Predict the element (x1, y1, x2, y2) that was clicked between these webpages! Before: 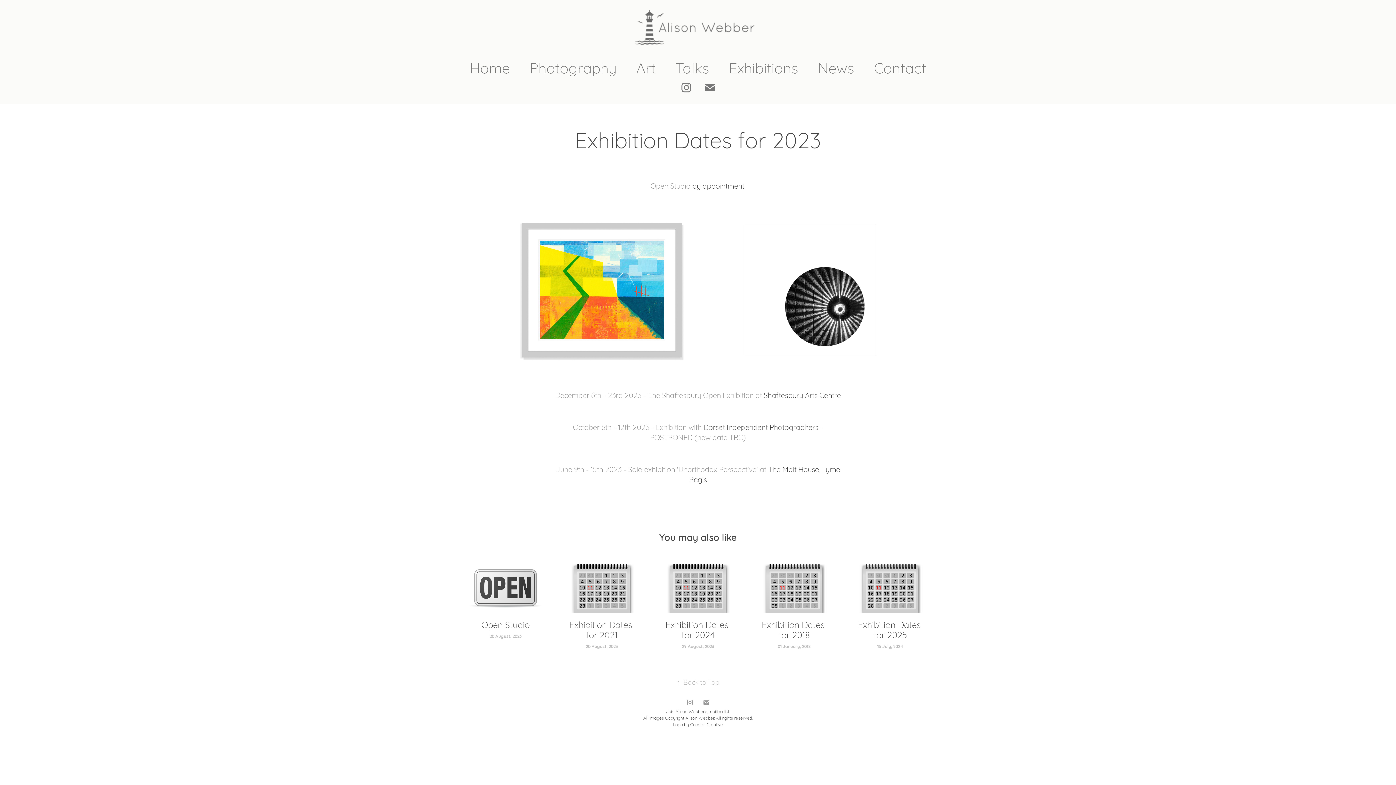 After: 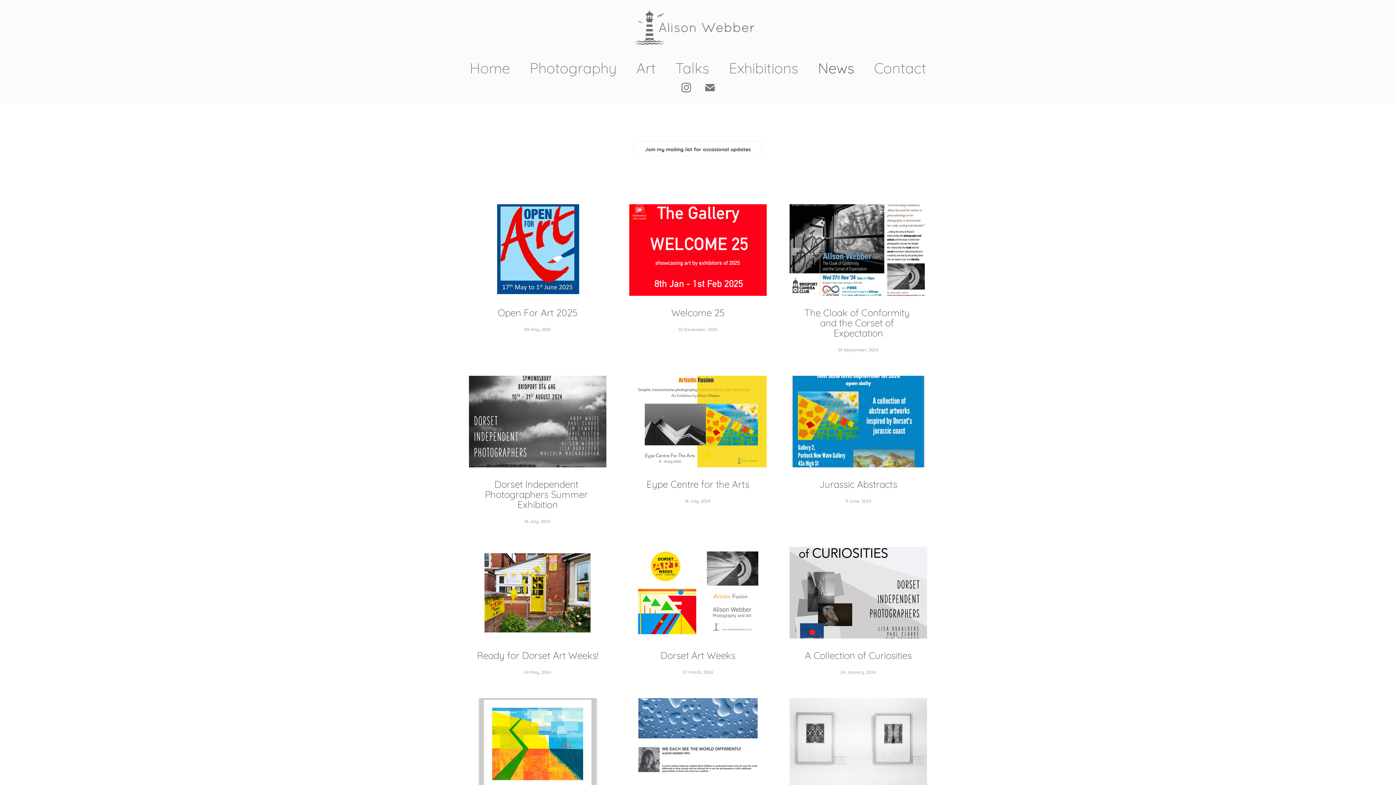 Action: bbox: (818, 57, 854, 76) label: News